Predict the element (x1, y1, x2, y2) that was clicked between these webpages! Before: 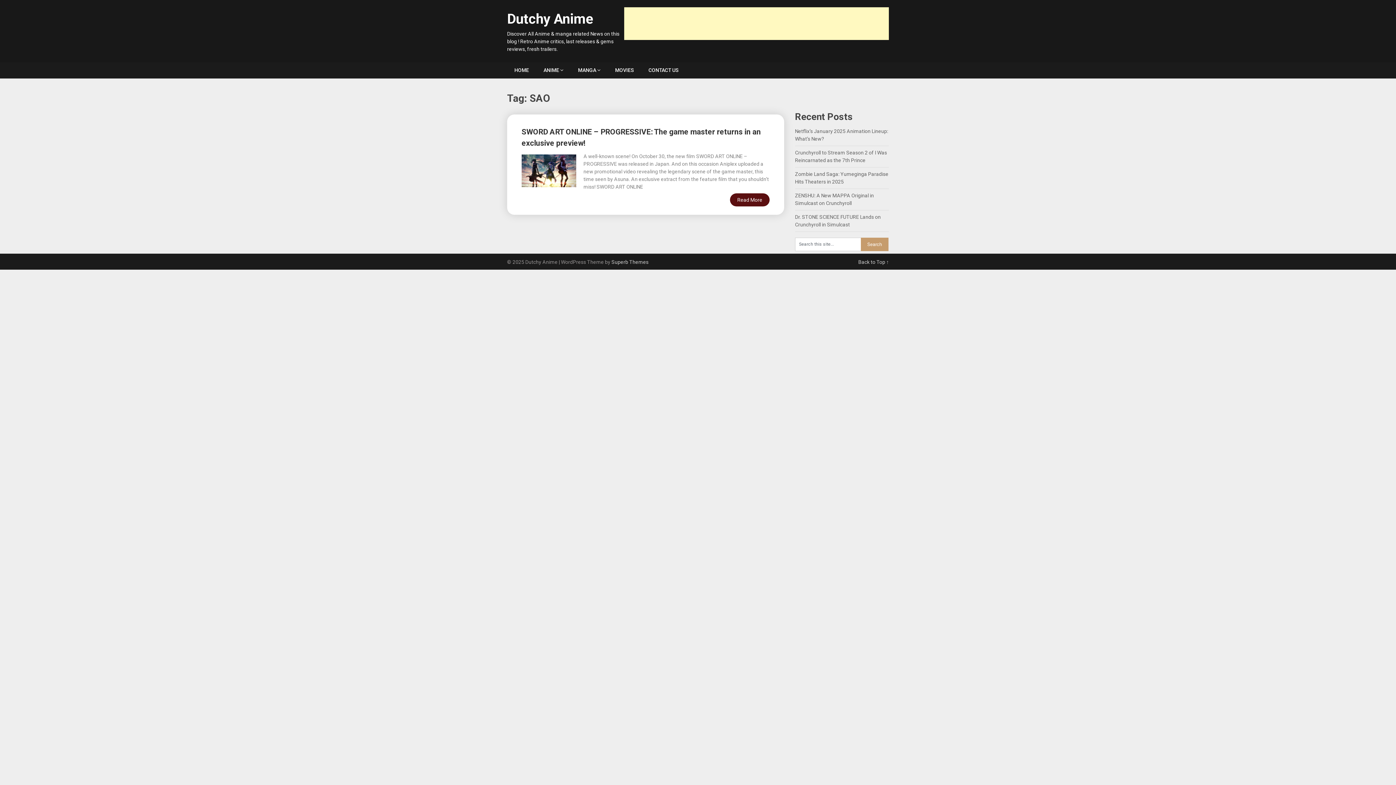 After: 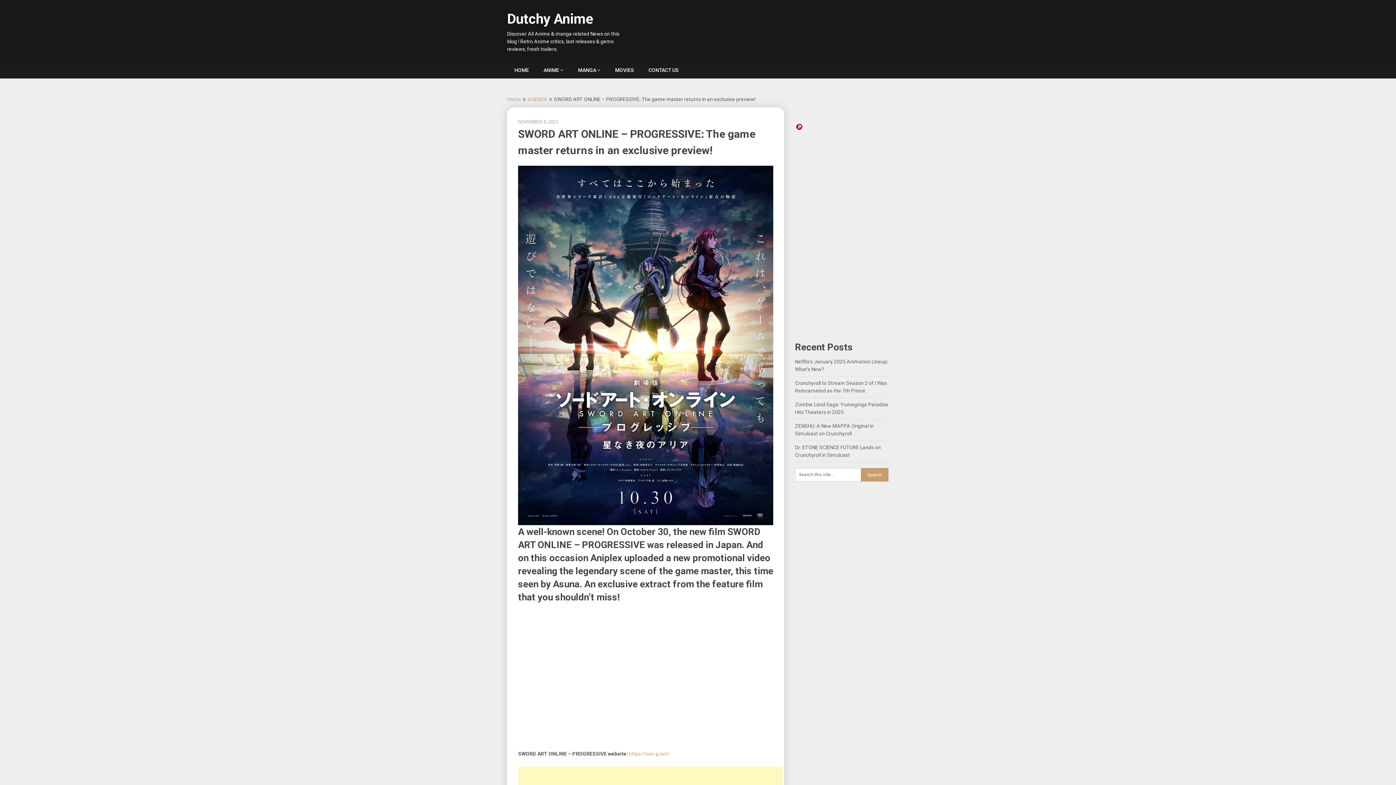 Action: bbox: (730, 193, 769, 206) label: Read More